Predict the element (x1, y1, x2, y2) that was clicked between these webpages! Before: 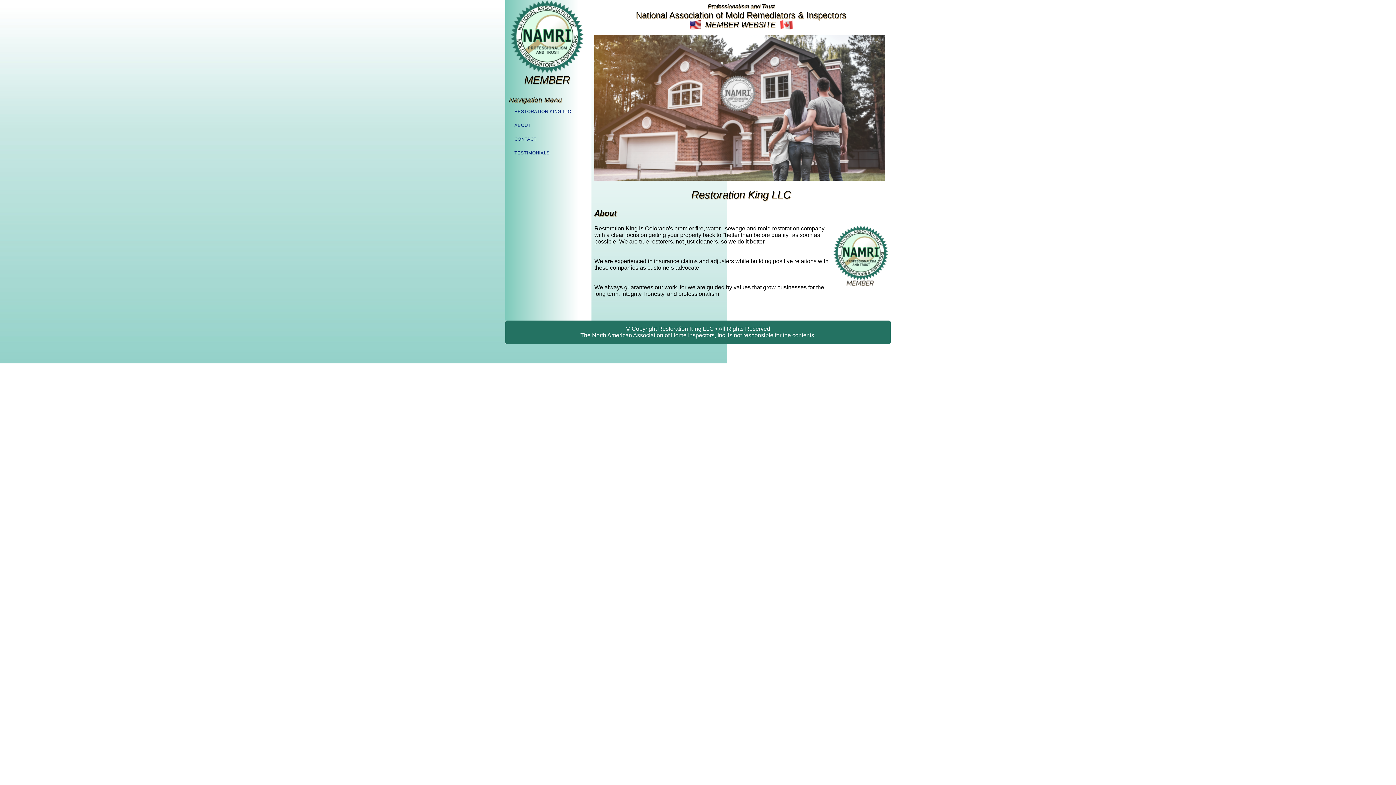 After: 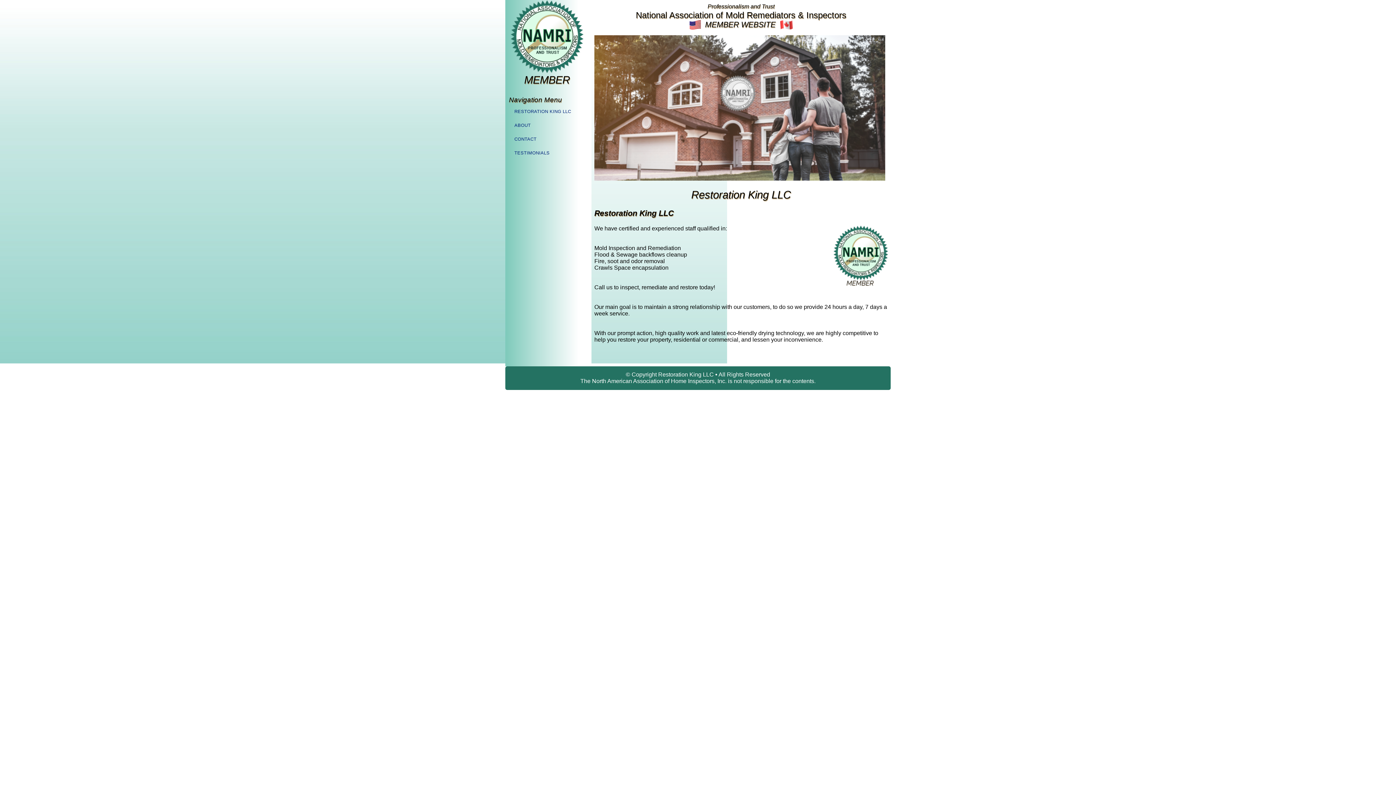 Action: bbox: (510, 104, 585, 118) label: RESTORATION KING LLC